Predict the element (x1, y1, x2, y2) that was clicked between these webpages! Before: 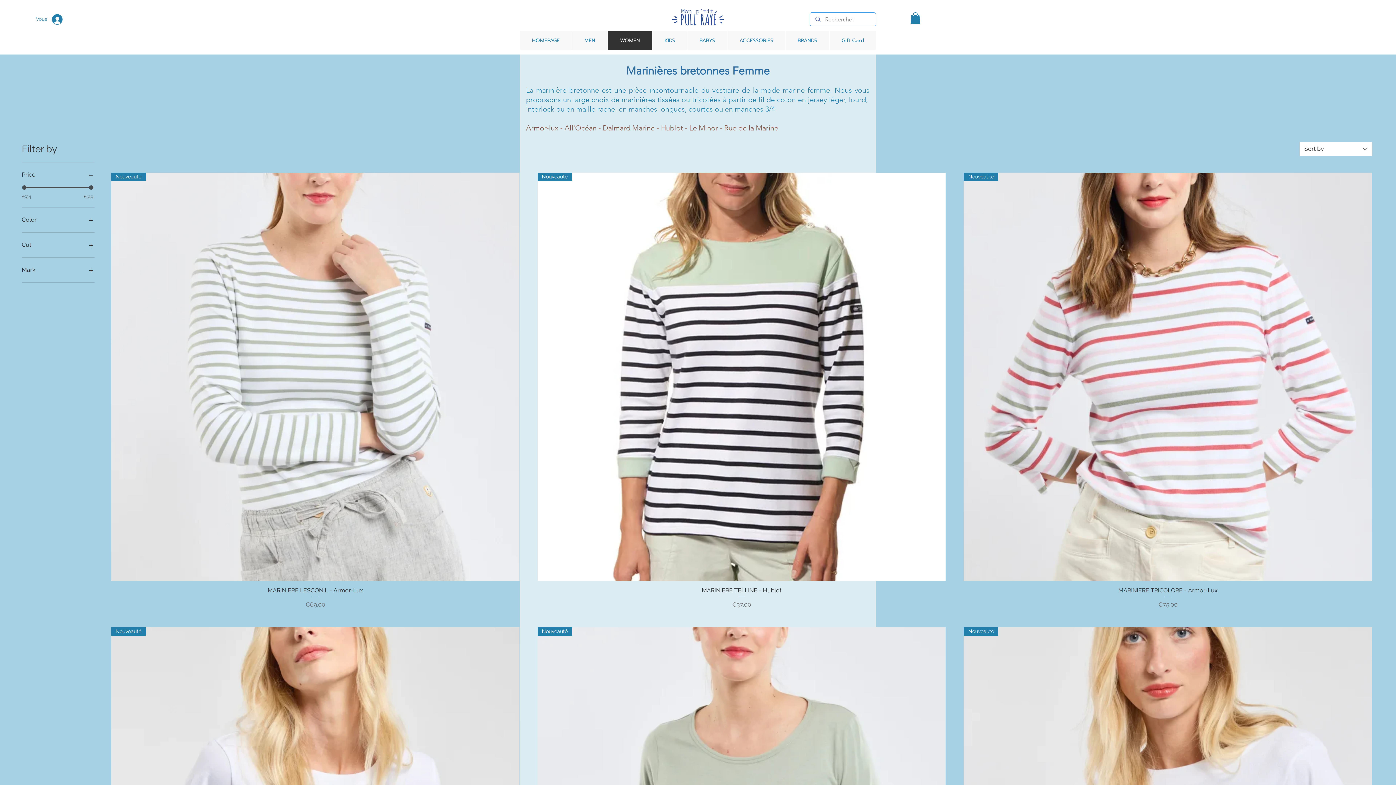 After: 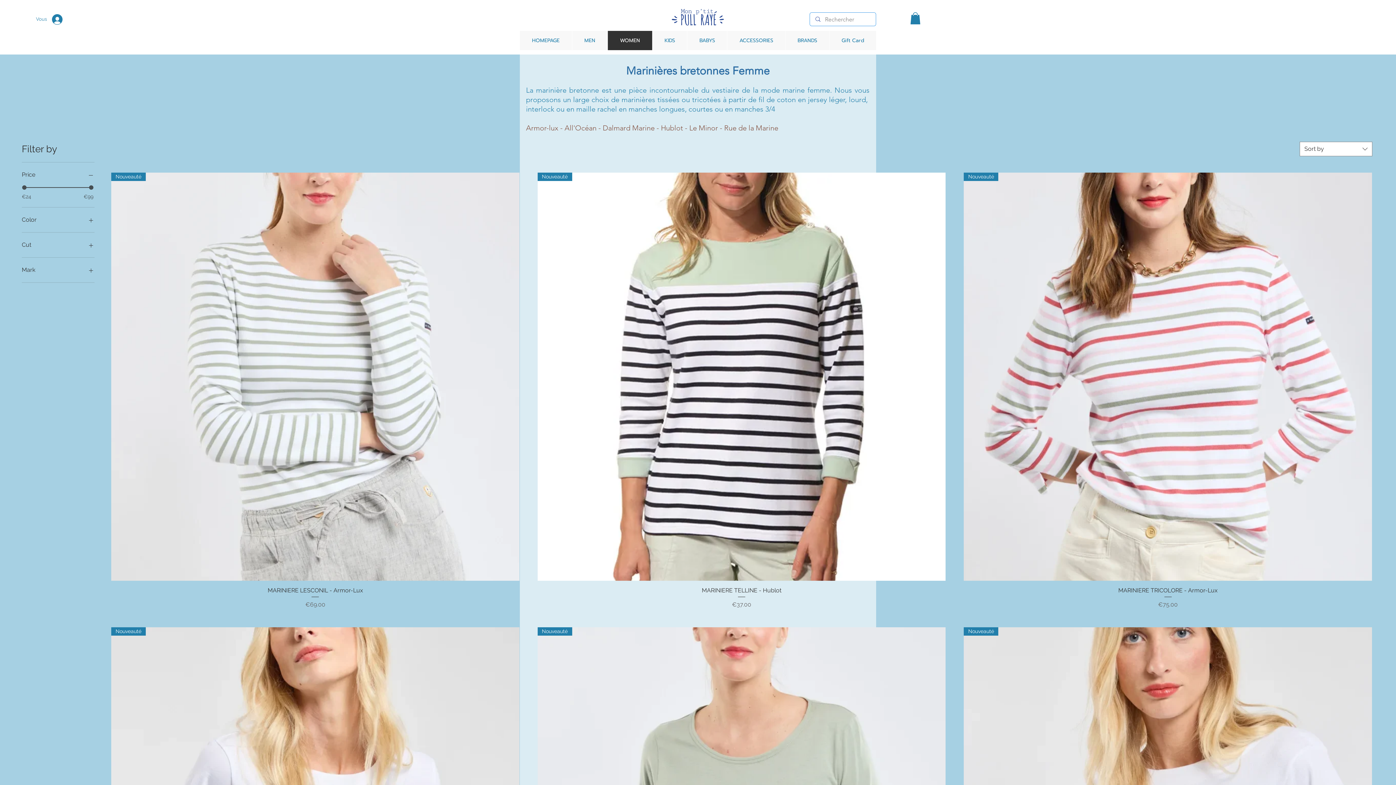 Action: bbox: (910, 12, 920, 24)